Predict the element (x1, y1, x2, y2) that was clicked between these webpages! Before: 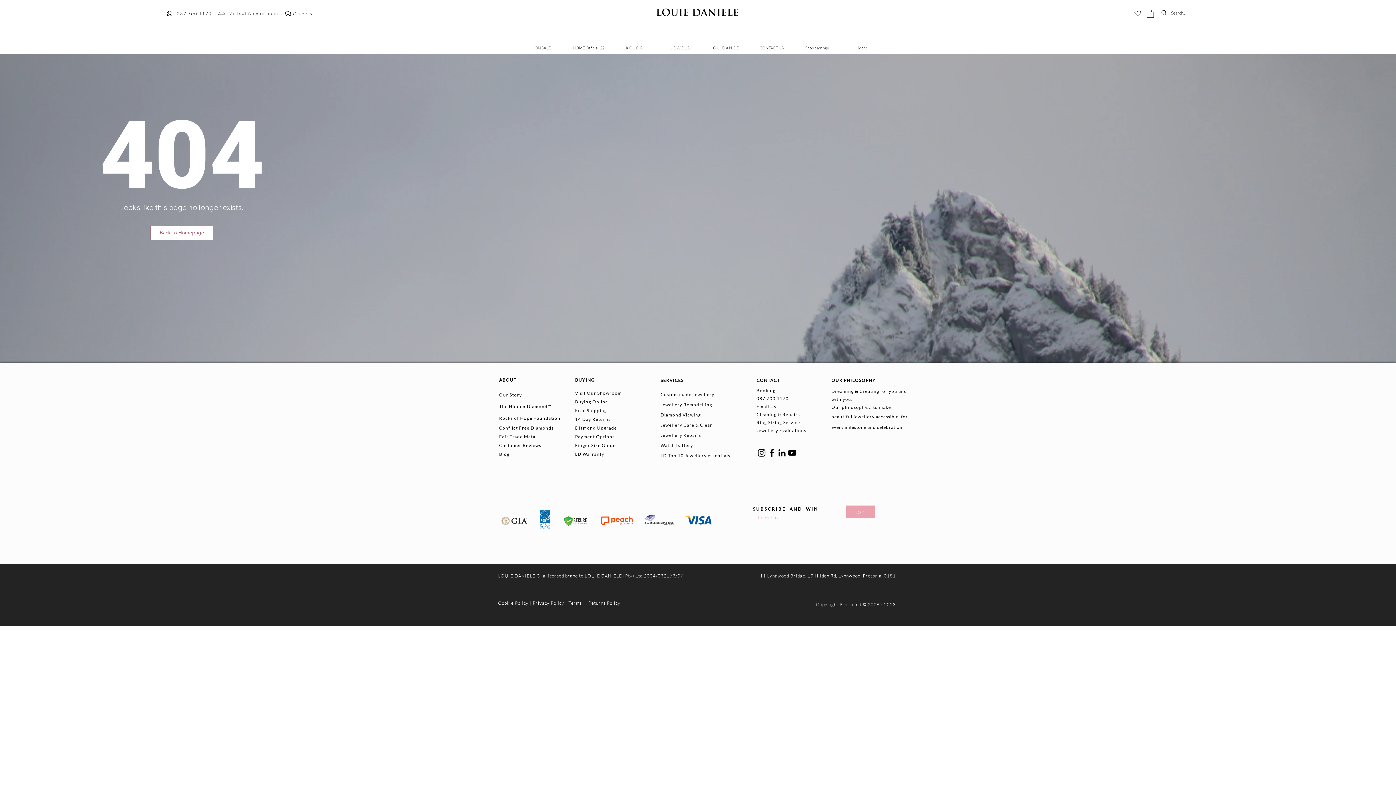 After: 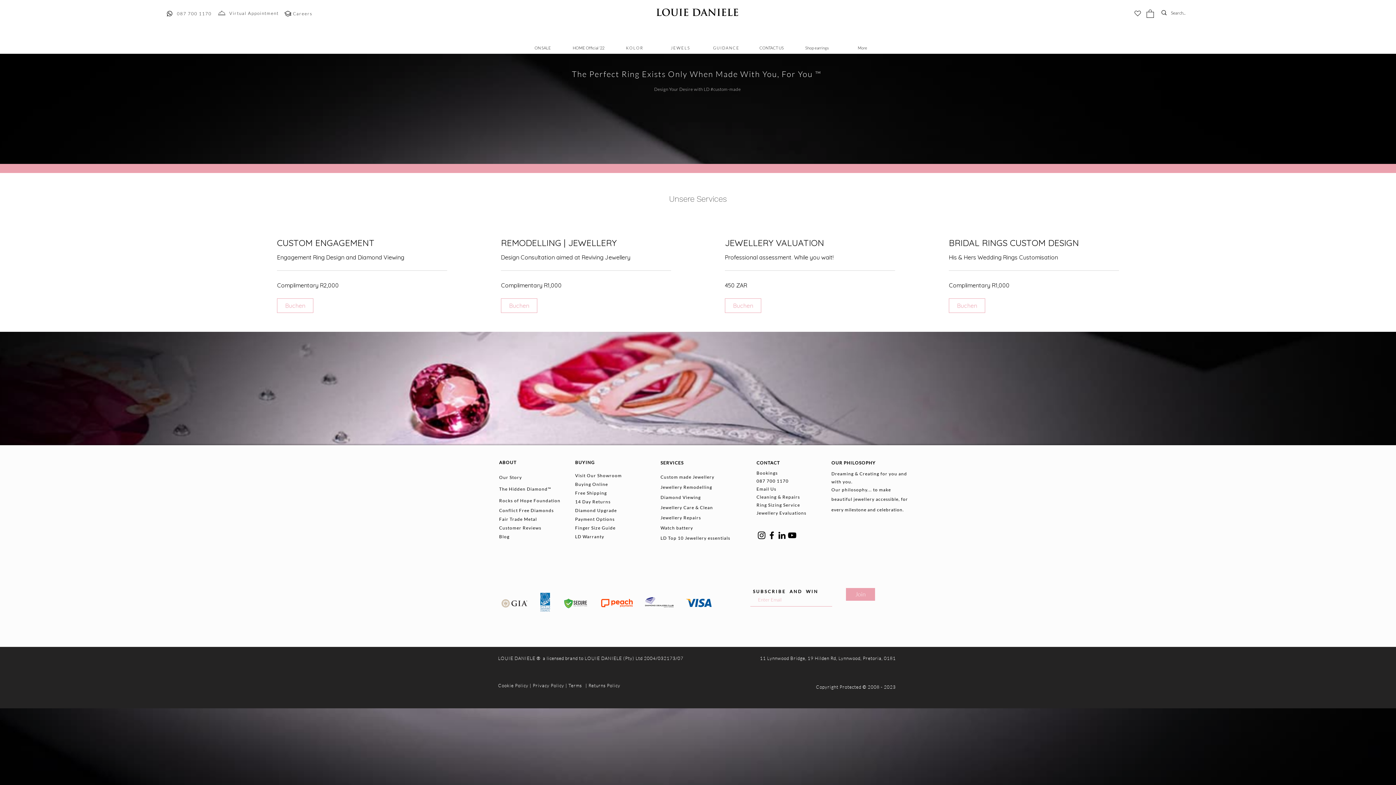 Action: bbox: (756, 387, 778, 393) label: Bookings